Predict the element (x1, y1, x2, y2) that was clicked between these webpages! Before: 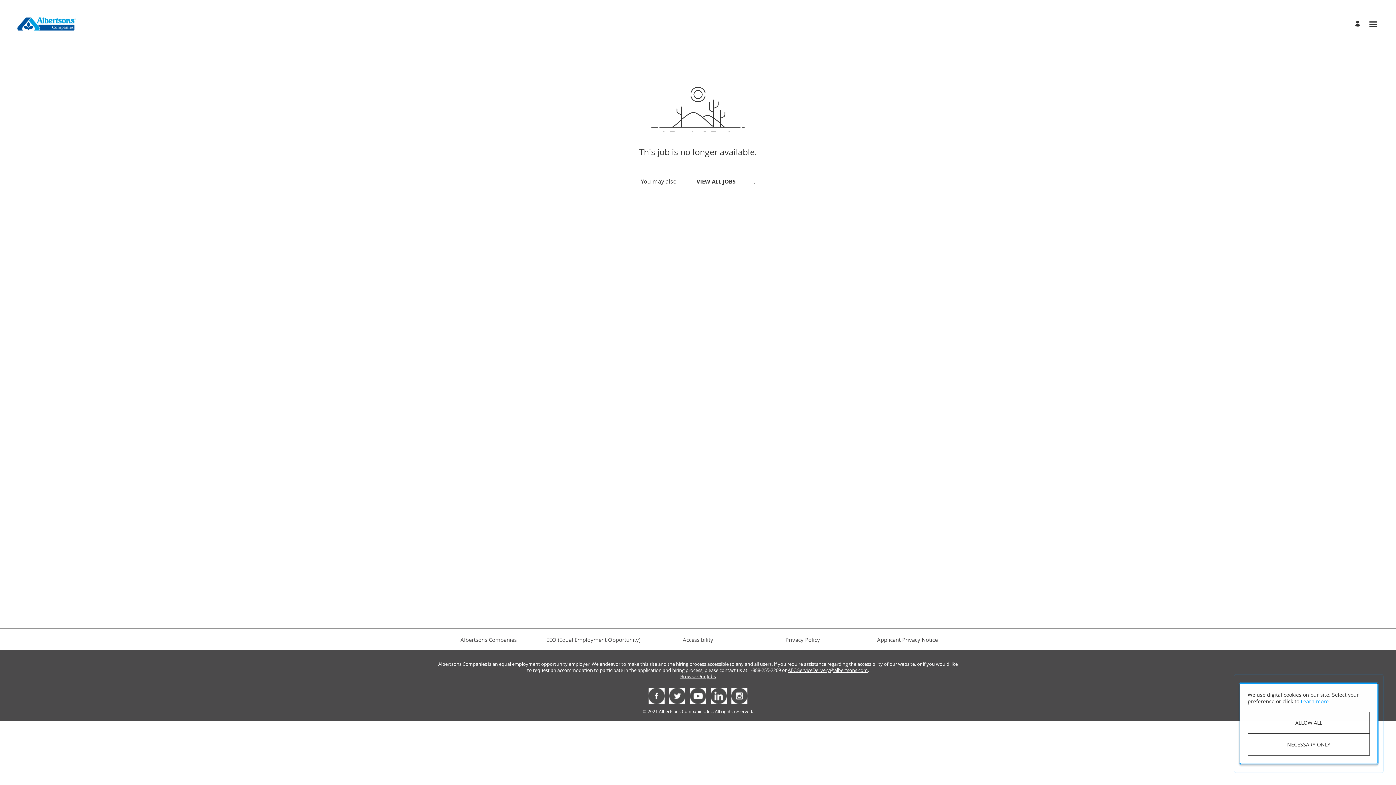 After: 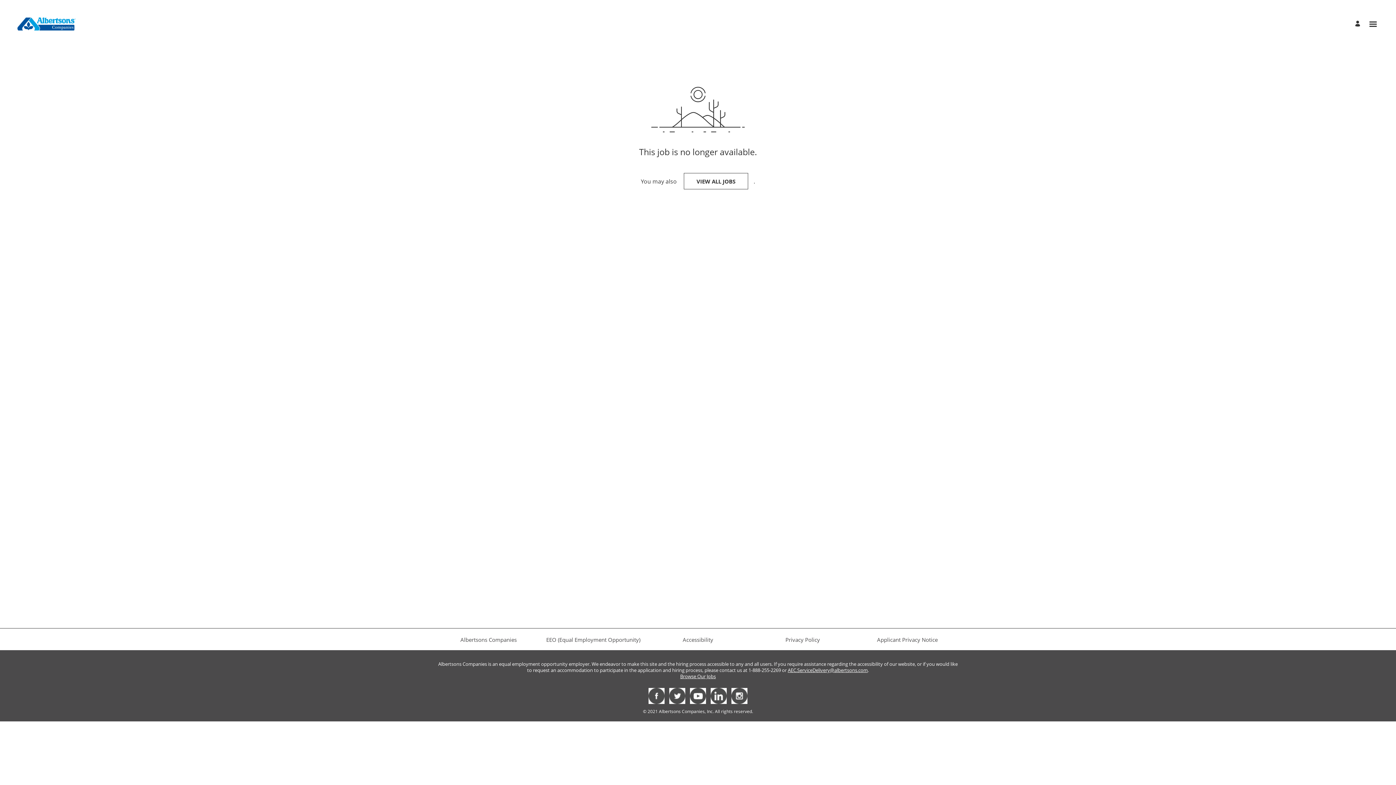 Action: bbox: (1248, 734, 1370, 756) label: NECESSARY ONLY